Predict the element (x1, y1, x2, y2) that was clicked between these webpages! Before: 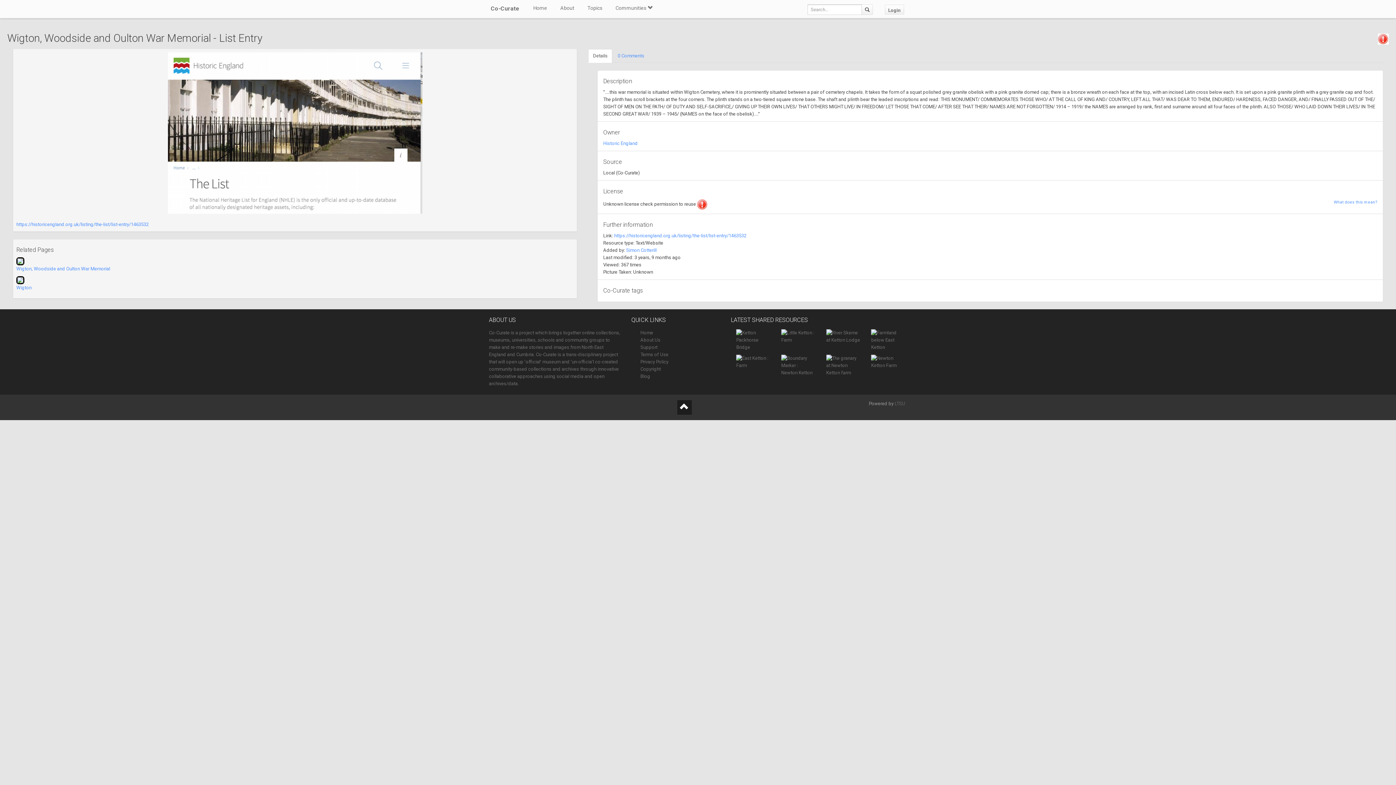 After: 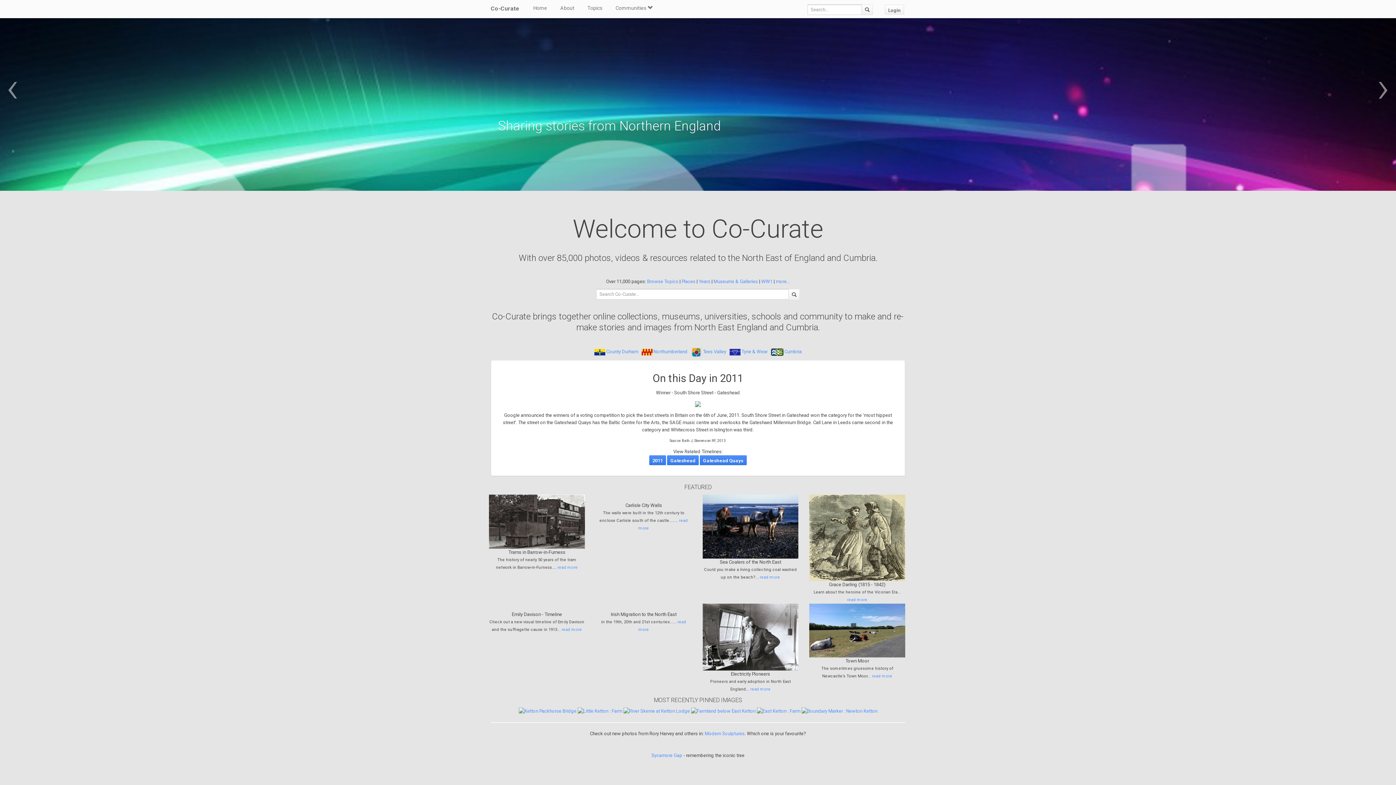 Action: label: Home bbox: (640, 330, 653, 335)